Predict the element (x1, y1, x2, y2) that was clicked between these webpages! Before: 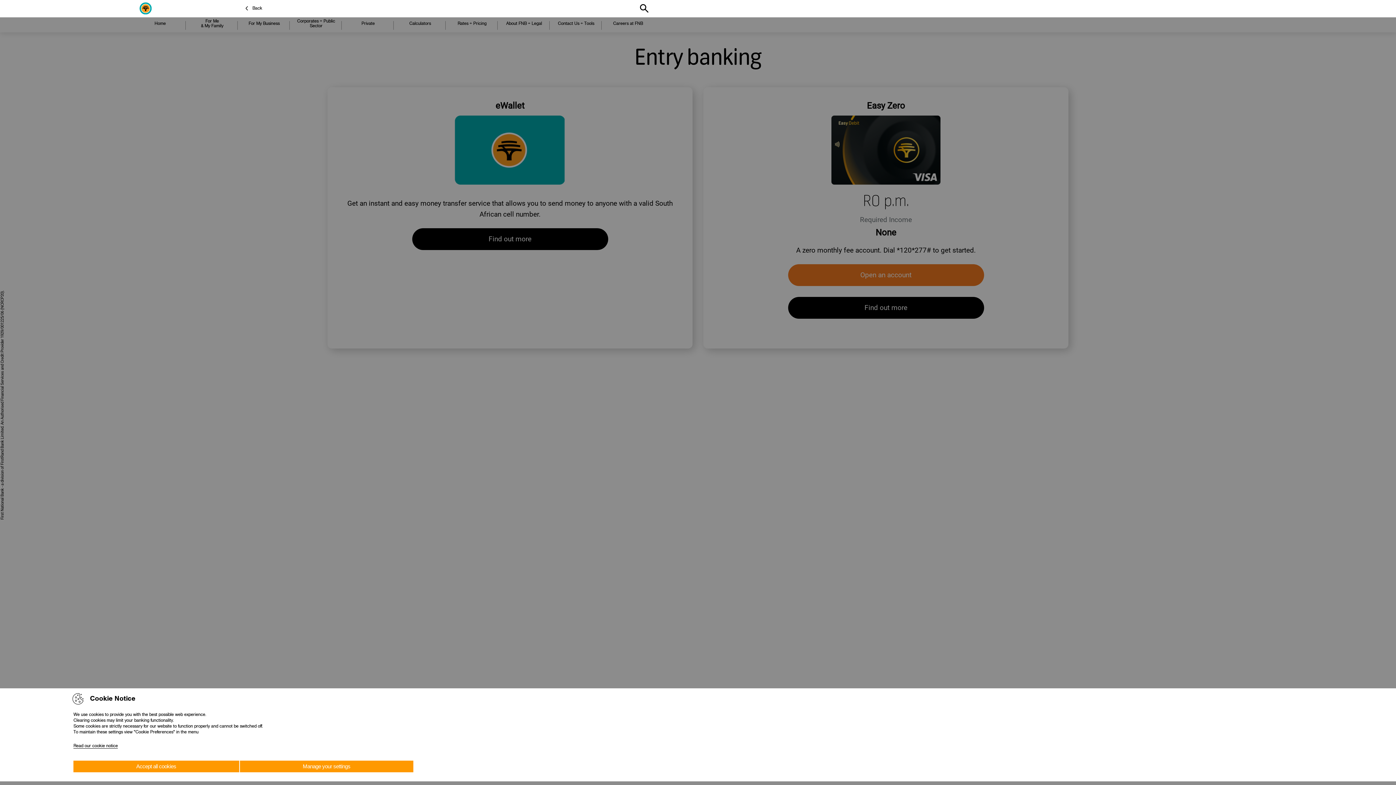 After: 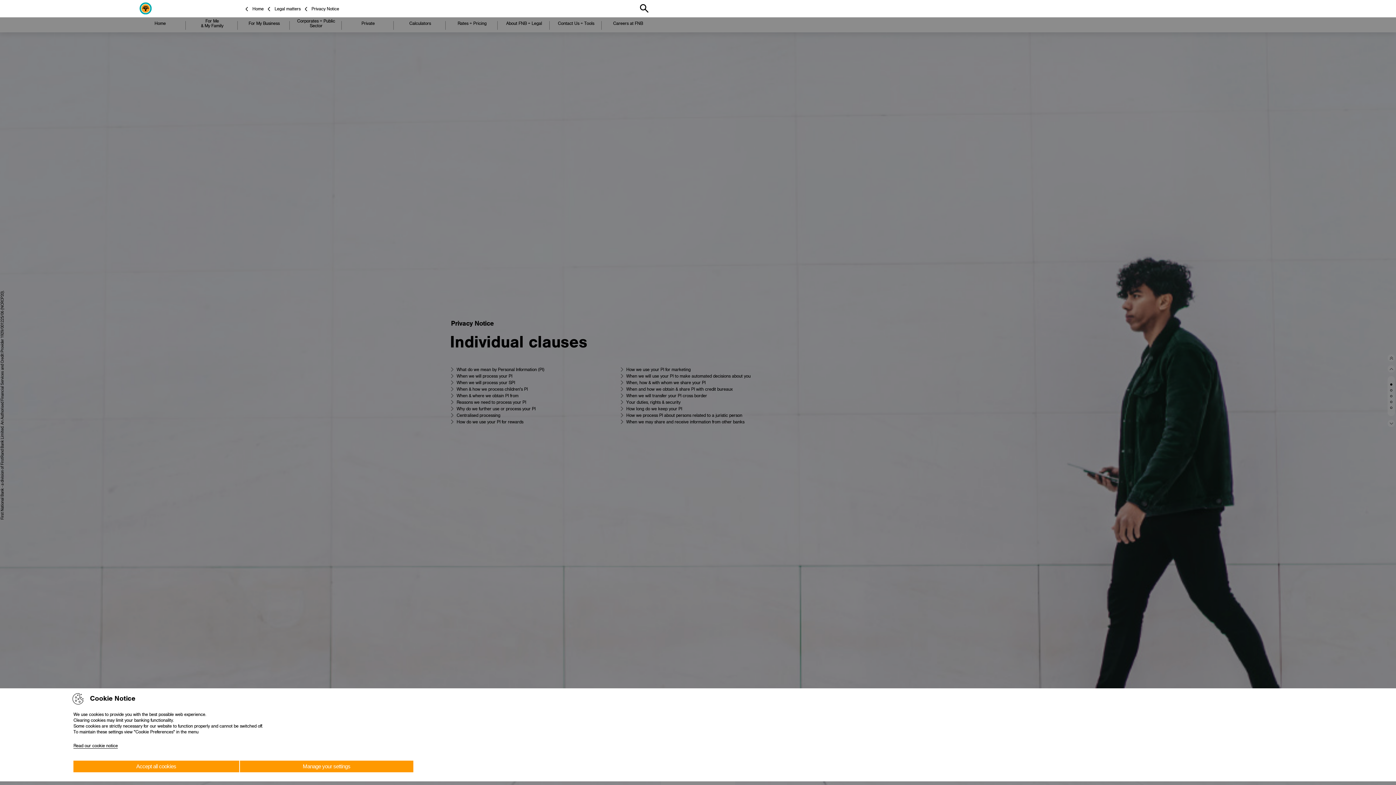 Action: bbox: (73, 743, 117, 749) label: Read our cookie notice